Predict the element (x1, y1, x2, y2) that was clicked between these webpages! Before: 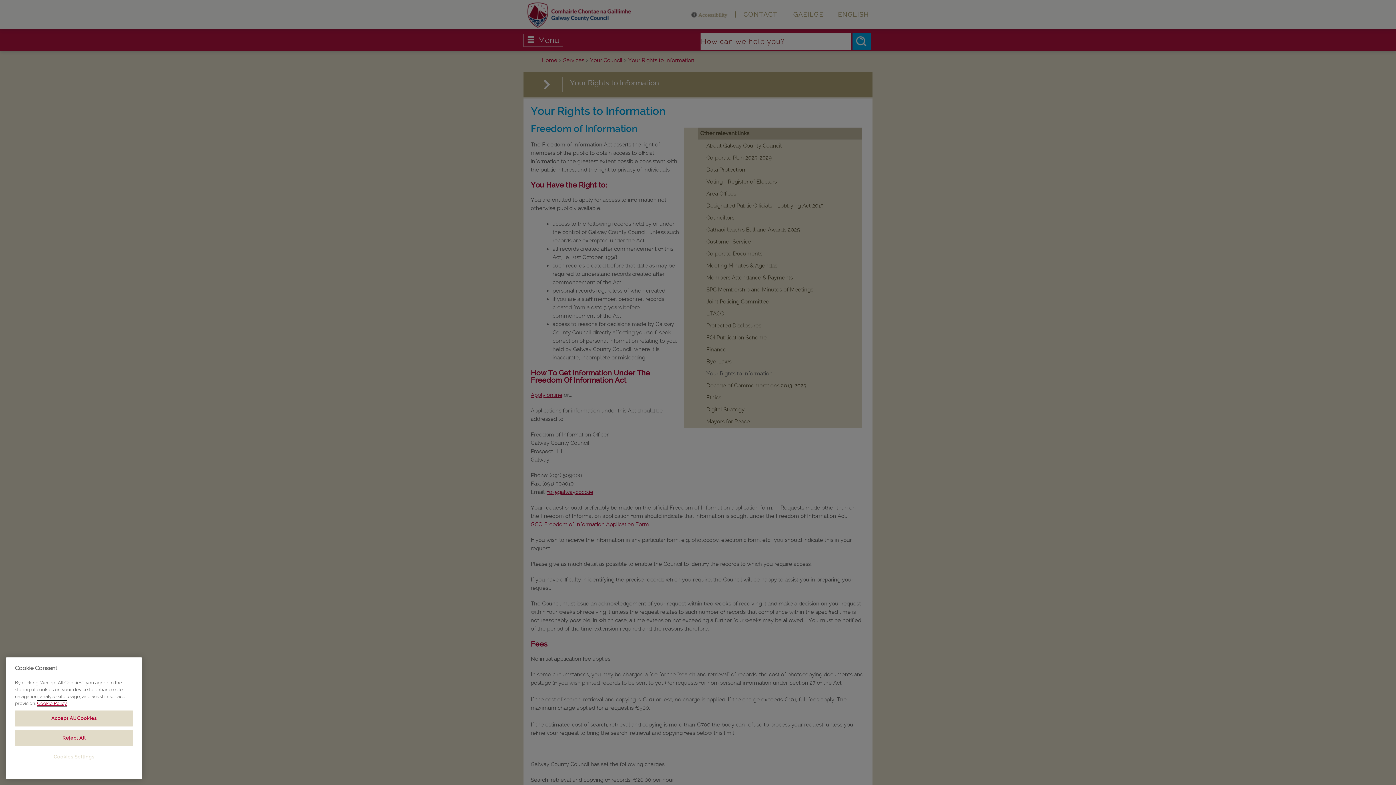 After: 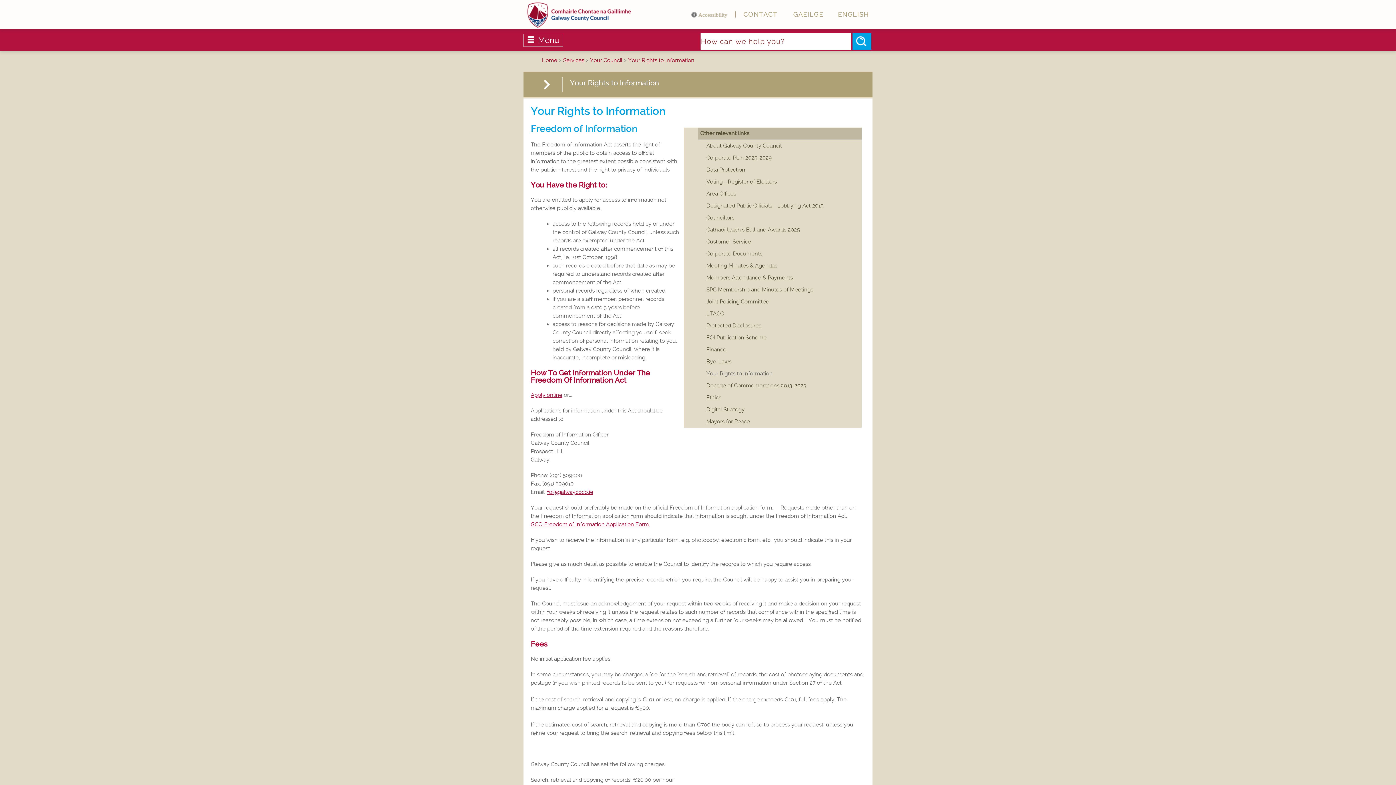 Action: label: Accept All Cookies bbox: (14, 717, 133, 733)